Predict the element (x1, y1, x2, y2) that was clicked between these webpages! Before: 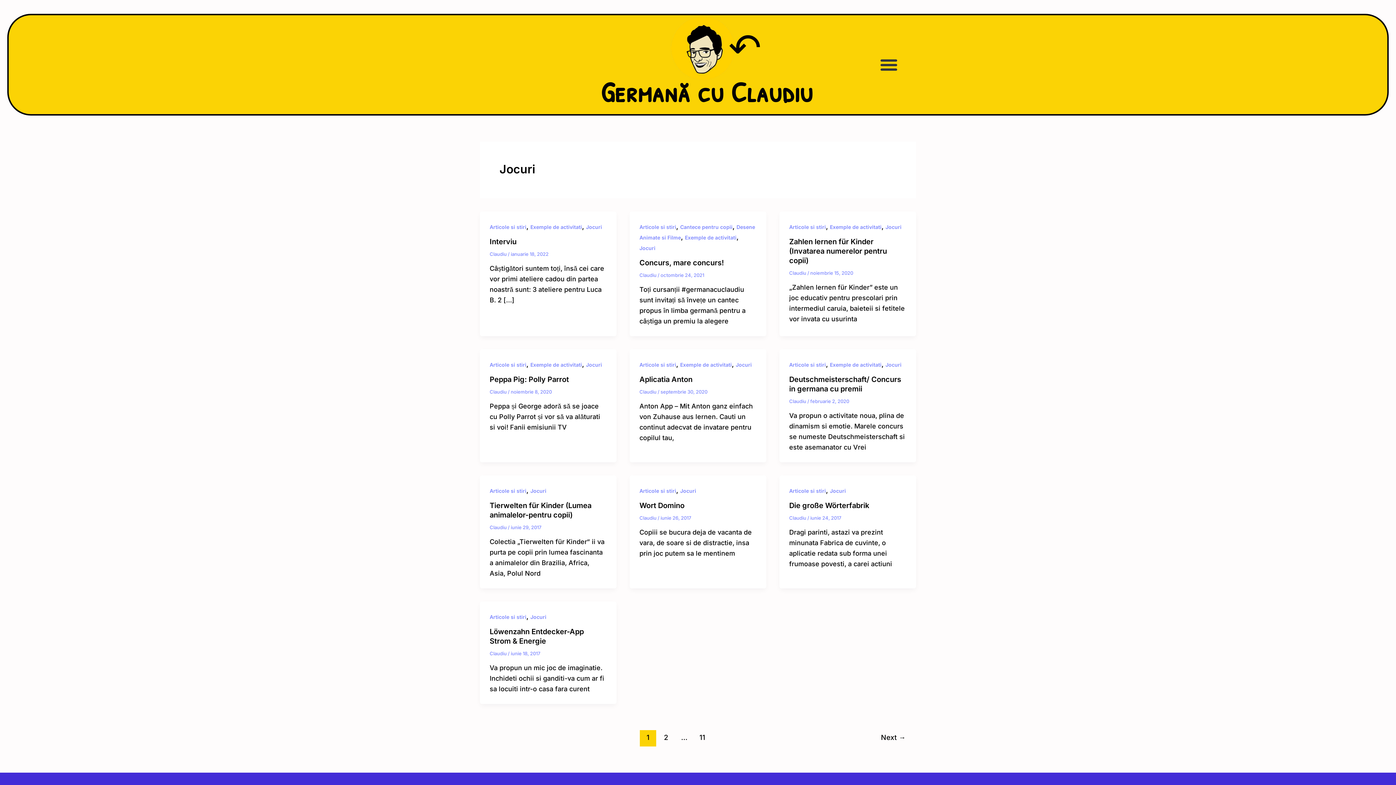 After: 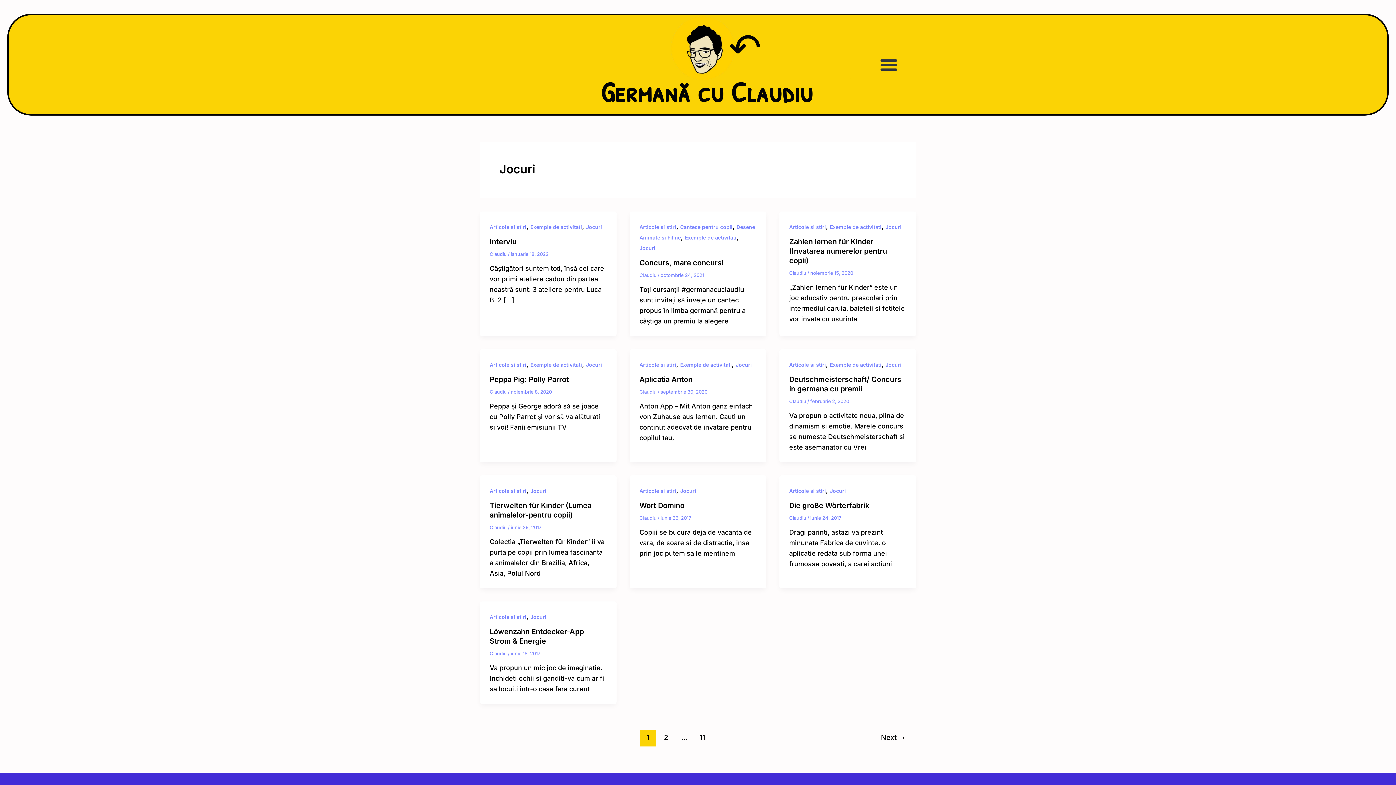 Action: label: Jocuri bbox: (885, 224, 901, 230)